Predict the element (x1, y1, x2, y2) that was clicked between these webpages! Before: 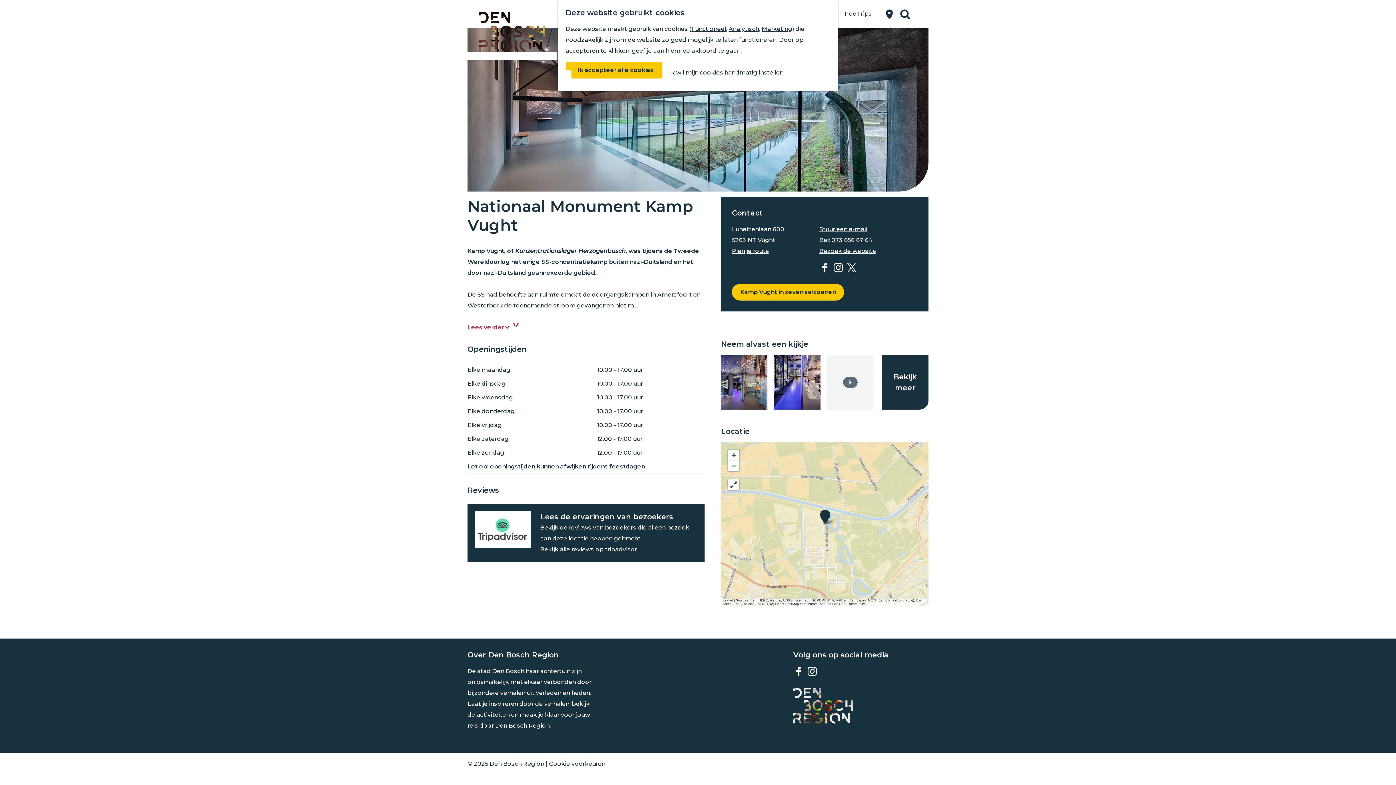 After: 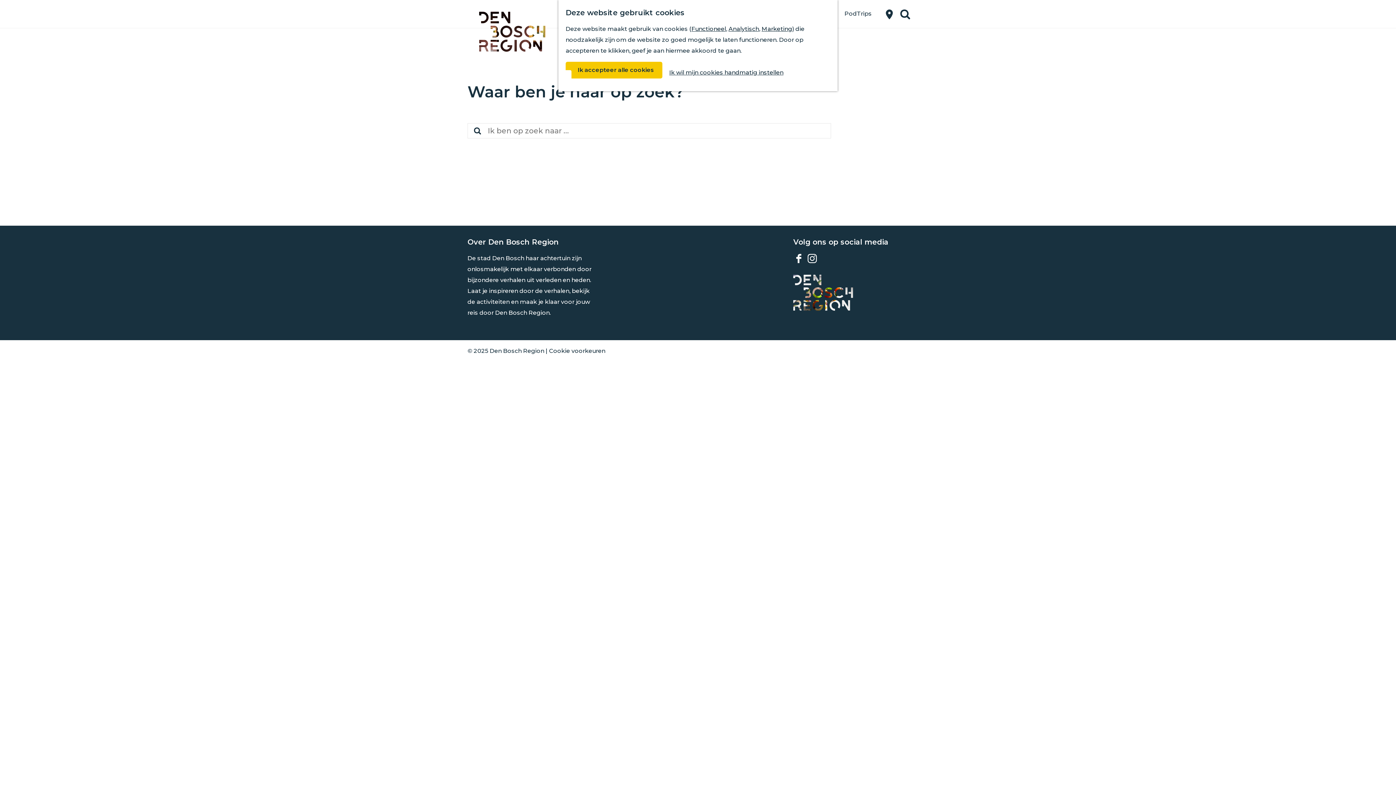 Action: bbox: (900, 8, 910, 19) label: Zoeken